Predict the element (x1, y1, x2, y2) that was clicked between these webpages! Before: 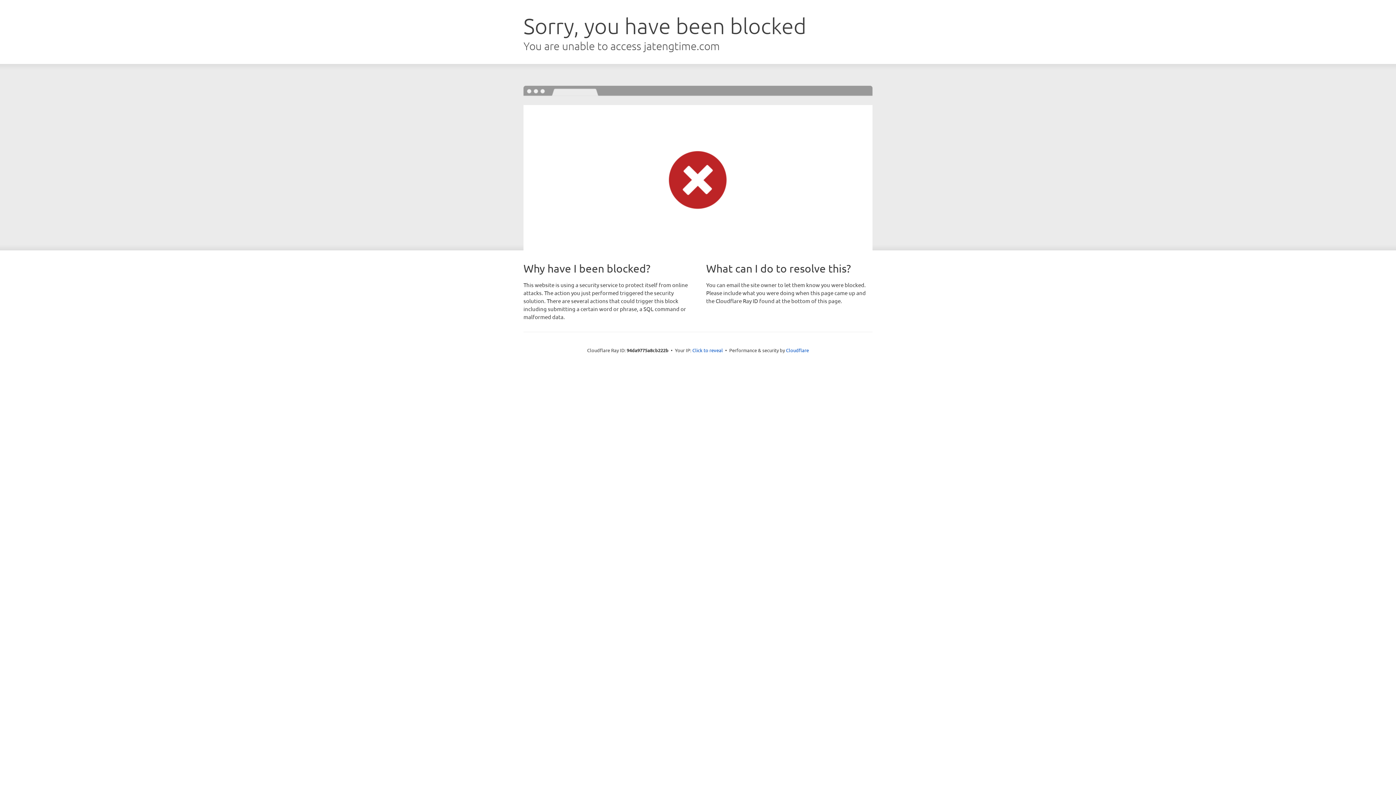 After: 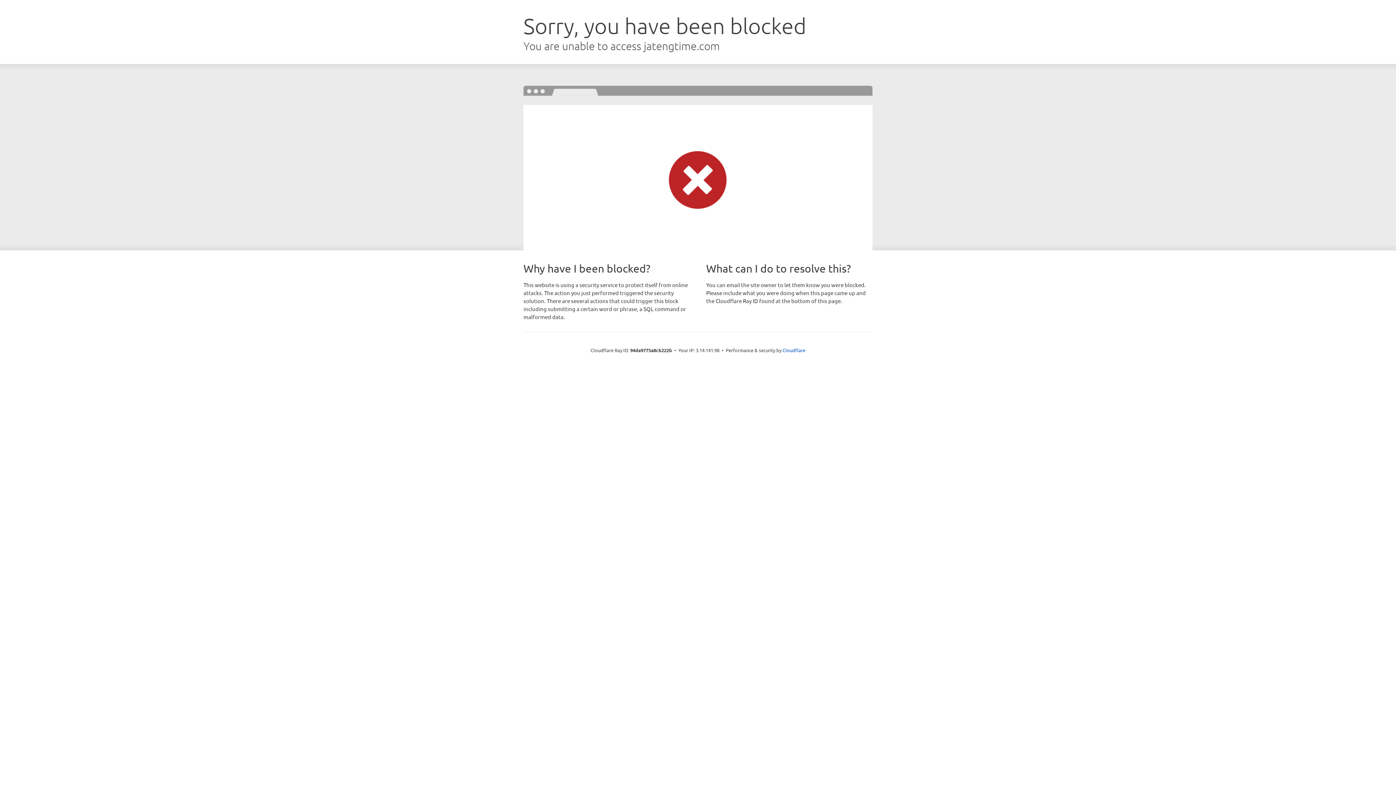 Action: bbox: (692, 346, 723, 353) label: Click to reveal